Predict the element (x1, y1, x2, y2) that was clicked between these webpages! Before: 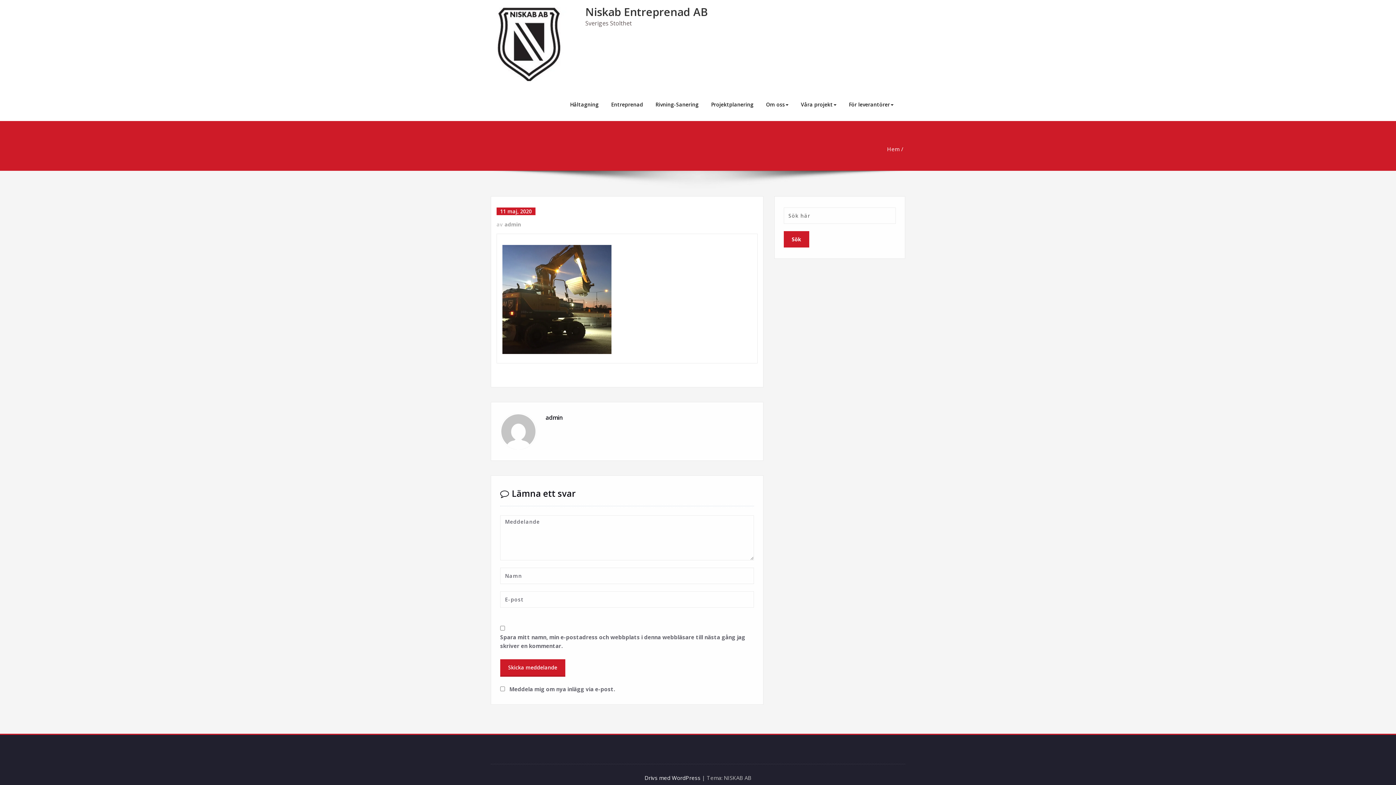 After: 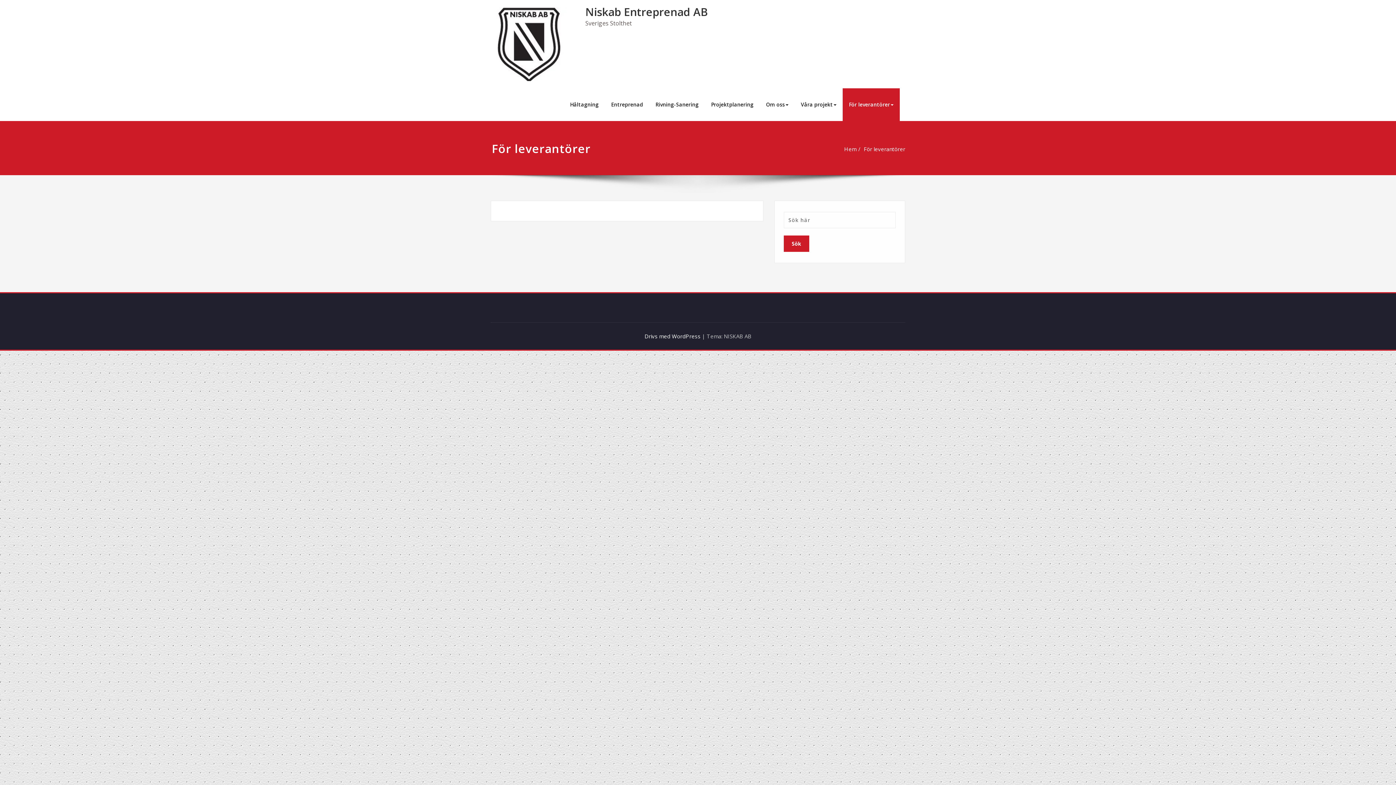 Action: bbox: (842, 88, 900, 121) label: För leverantörer